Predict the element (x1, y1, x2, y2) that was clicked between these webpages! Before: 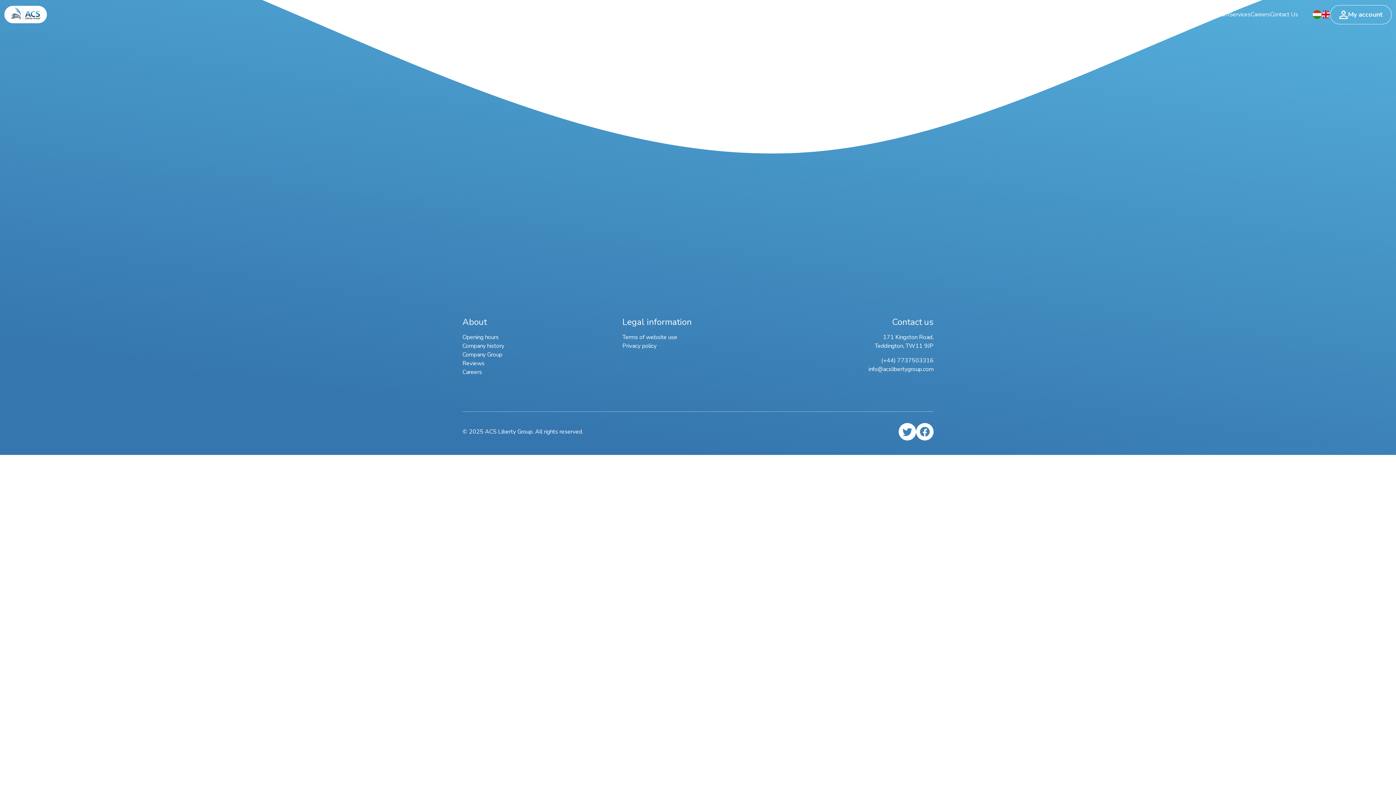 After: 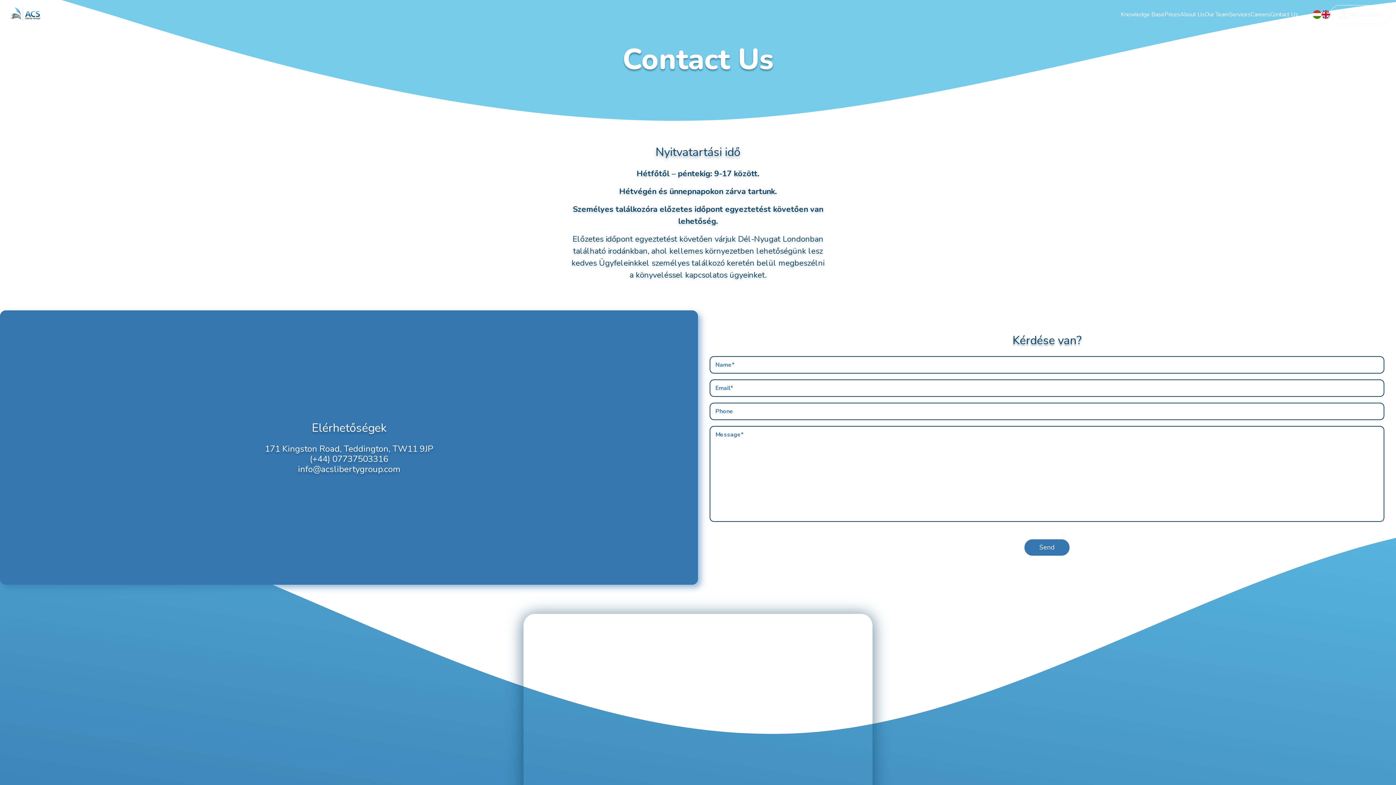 Action: bbox: (1270, 10, 1298, 18) label: Contact Us